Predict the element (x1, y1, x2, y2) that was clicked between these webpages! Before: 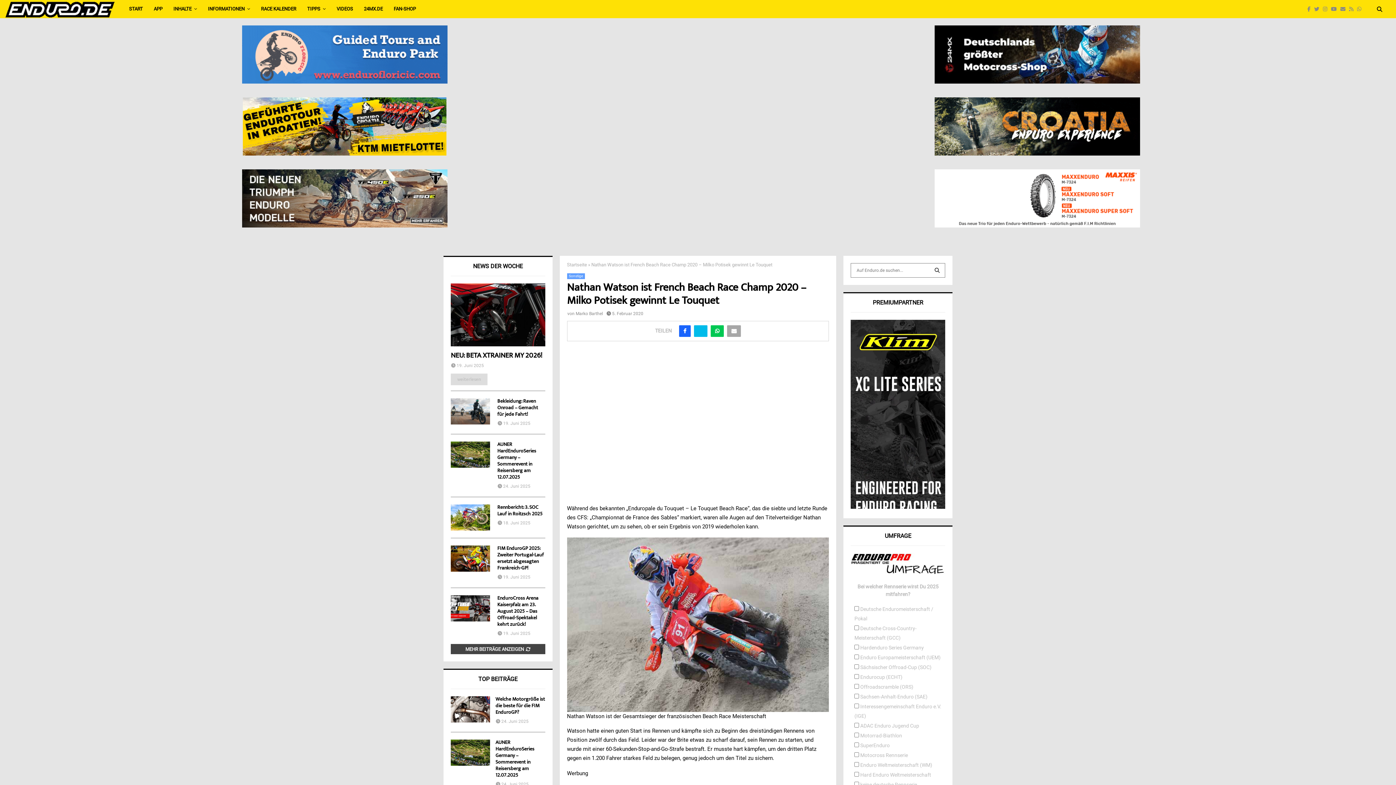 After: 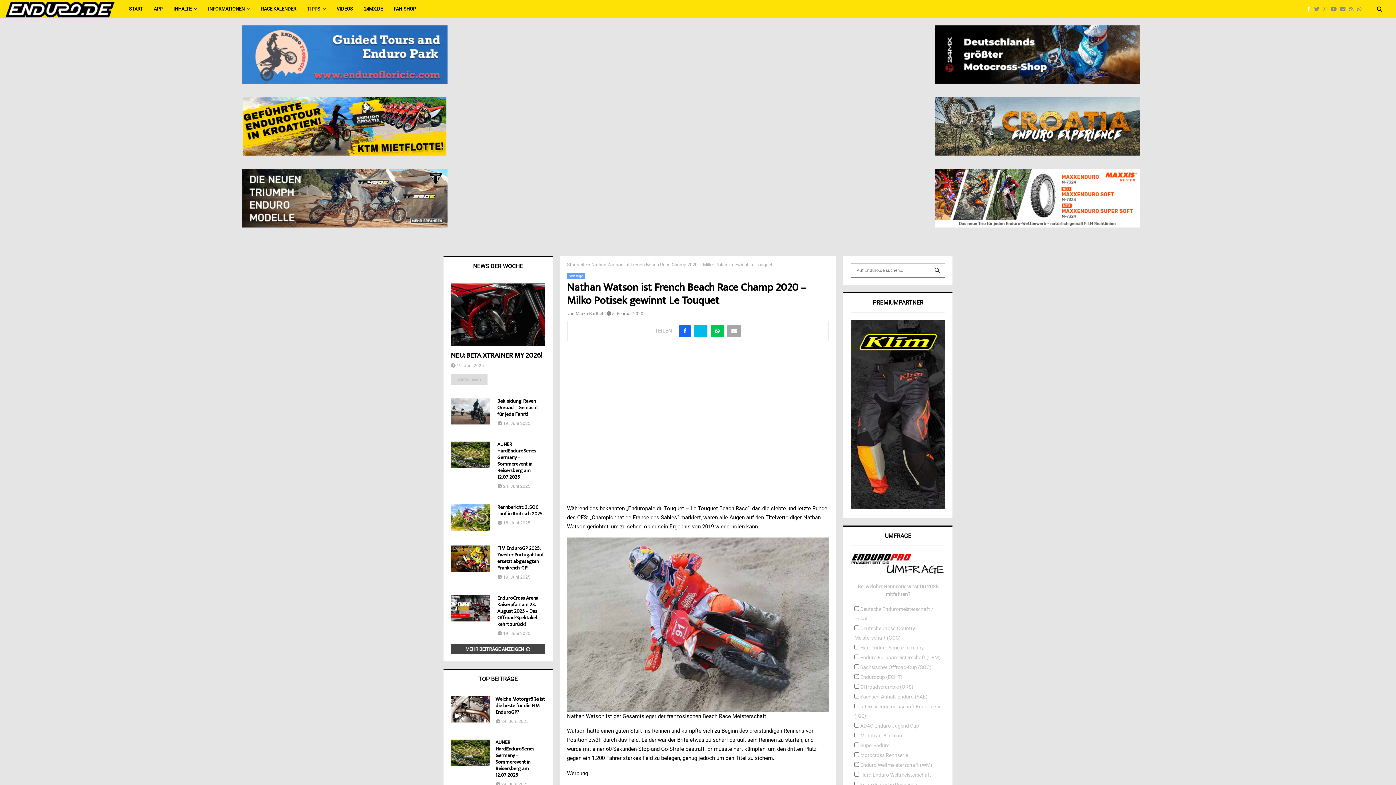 Action: bbox: (1307, 0, 1314, 18)